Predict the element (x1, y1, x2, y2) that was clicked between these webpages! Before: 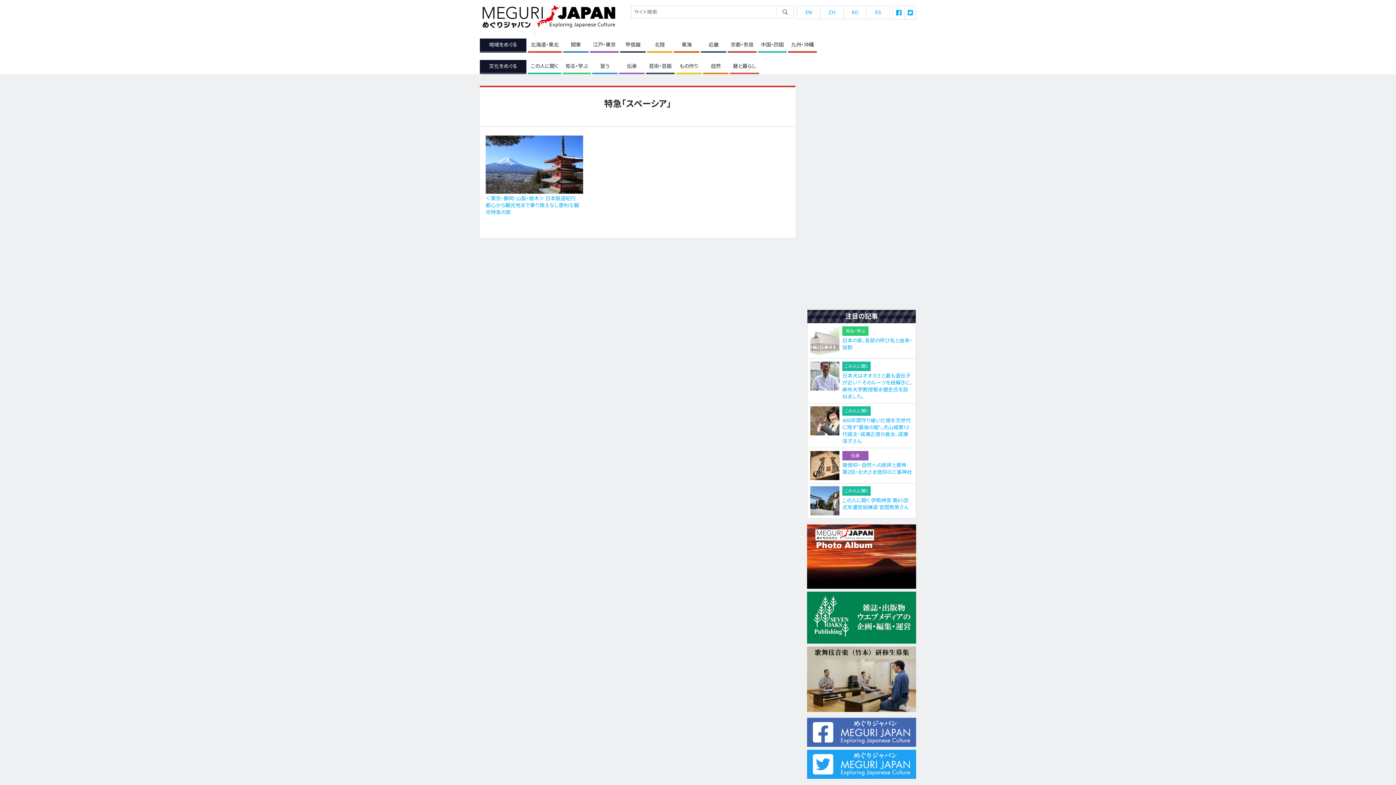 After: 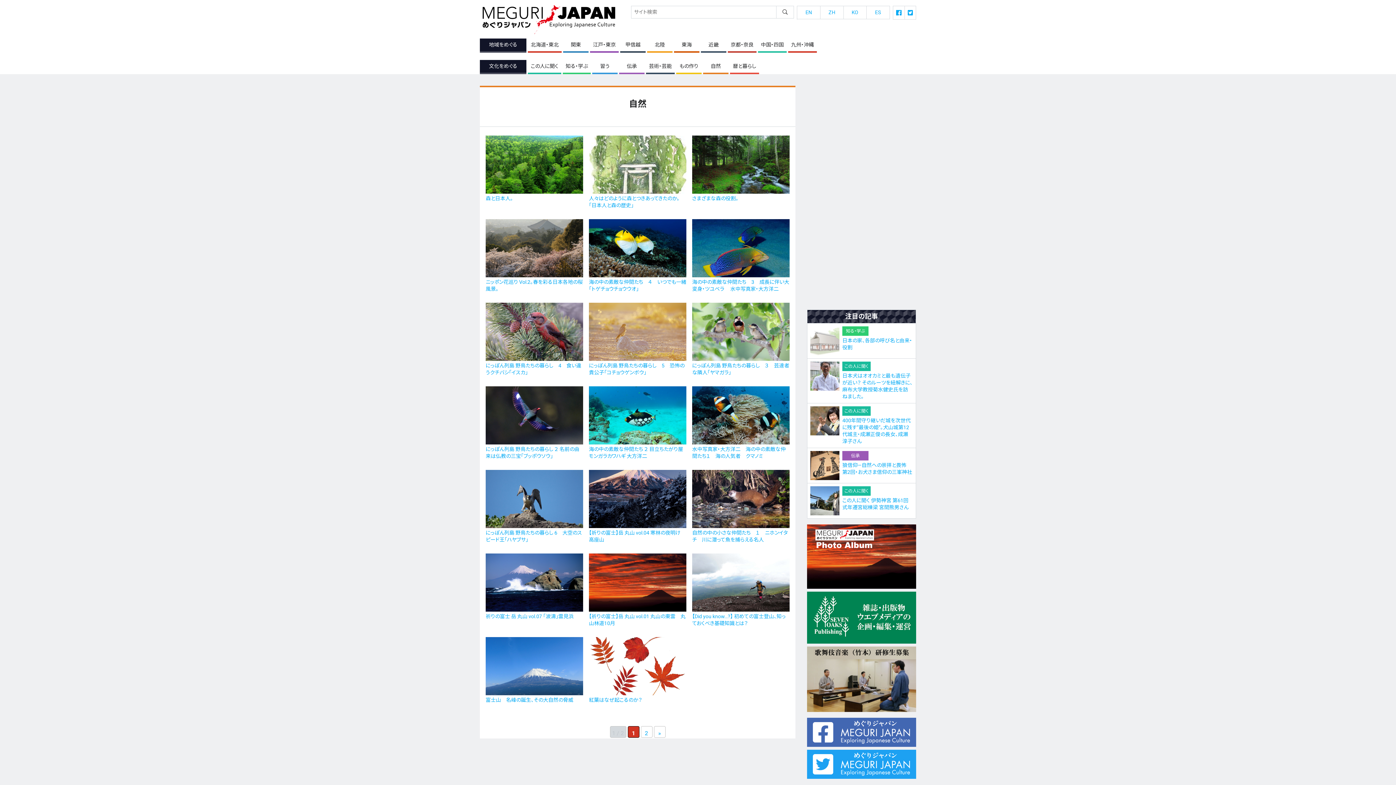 Action: label: 自然 bbox: (703, 59, 728, 74)